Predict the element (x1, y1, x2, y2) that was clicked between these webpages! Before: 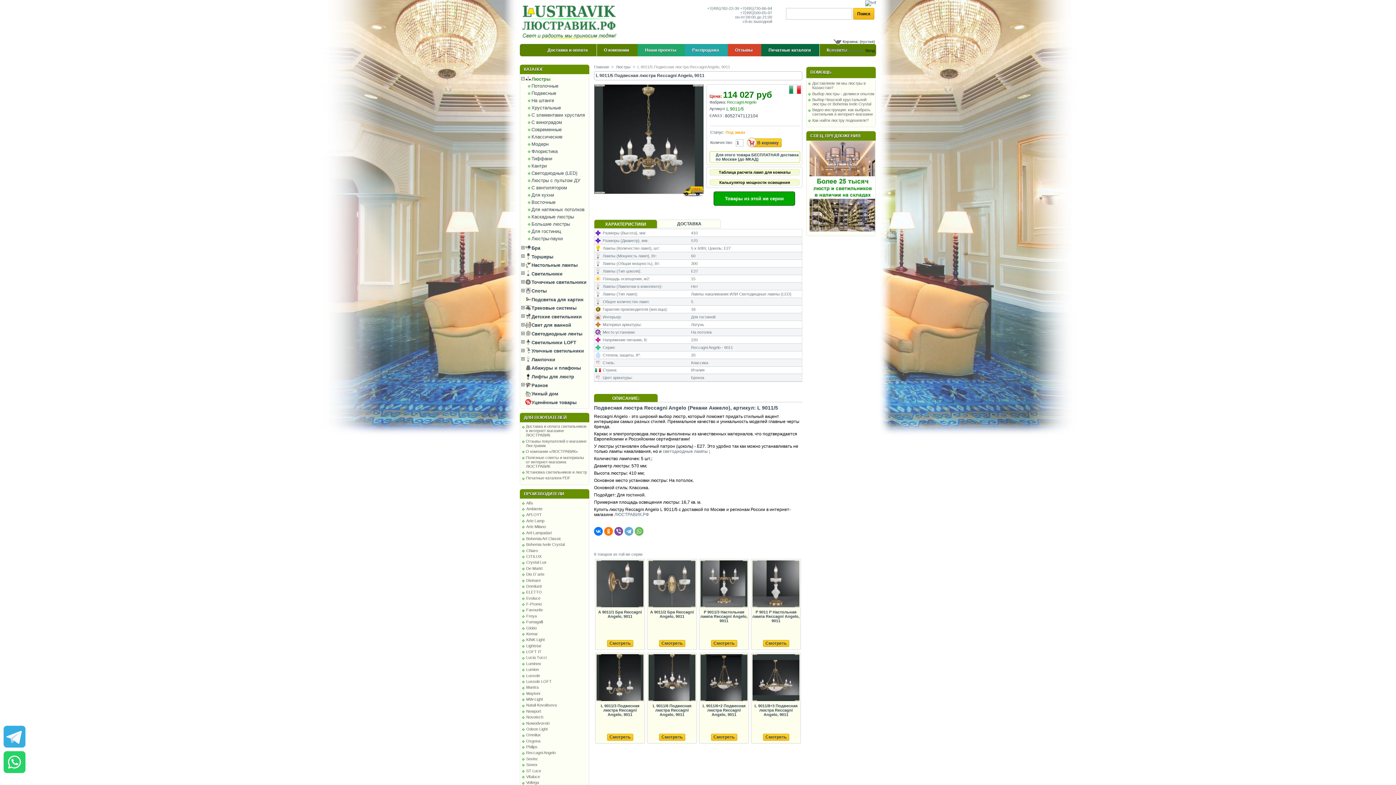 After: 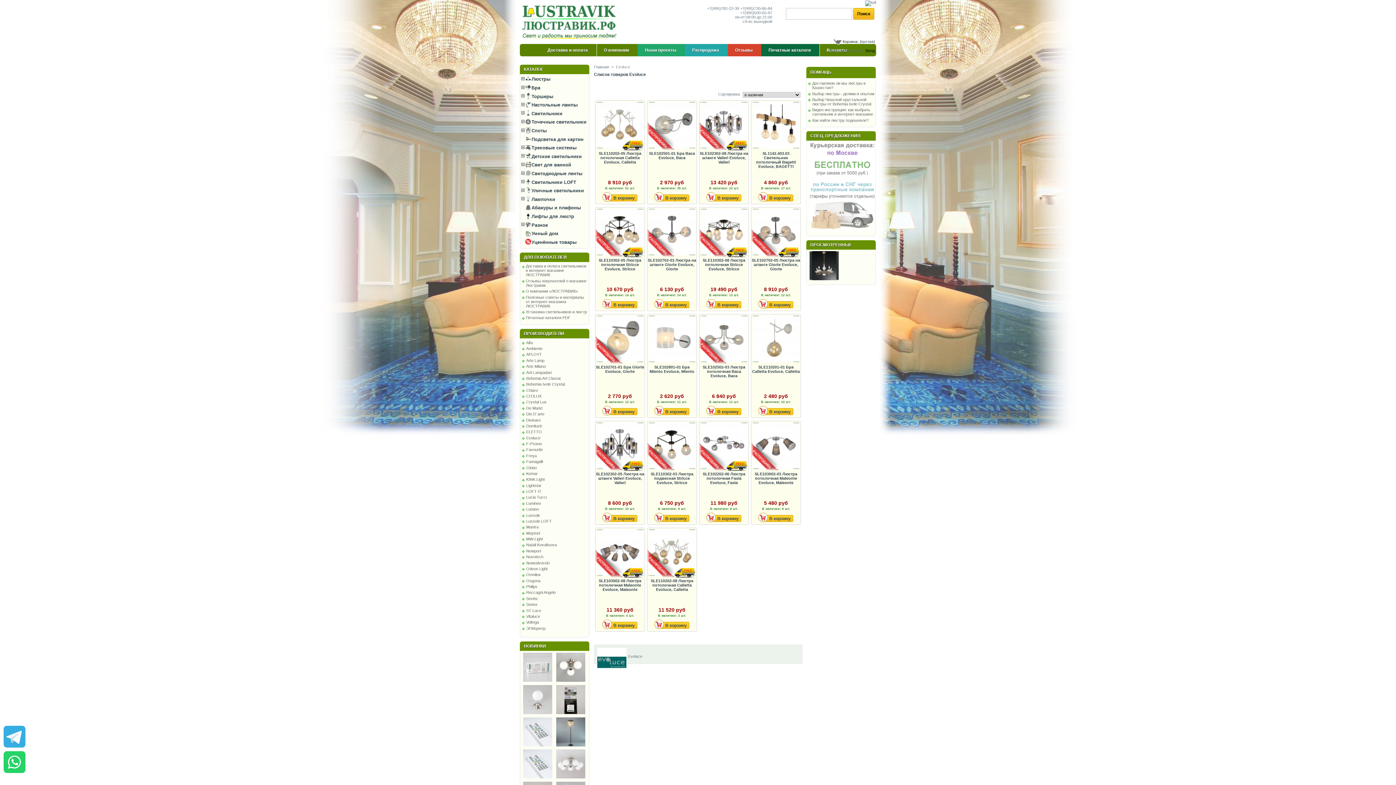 Action: label: Evoluce bbox: (526, 596, 540, 600)